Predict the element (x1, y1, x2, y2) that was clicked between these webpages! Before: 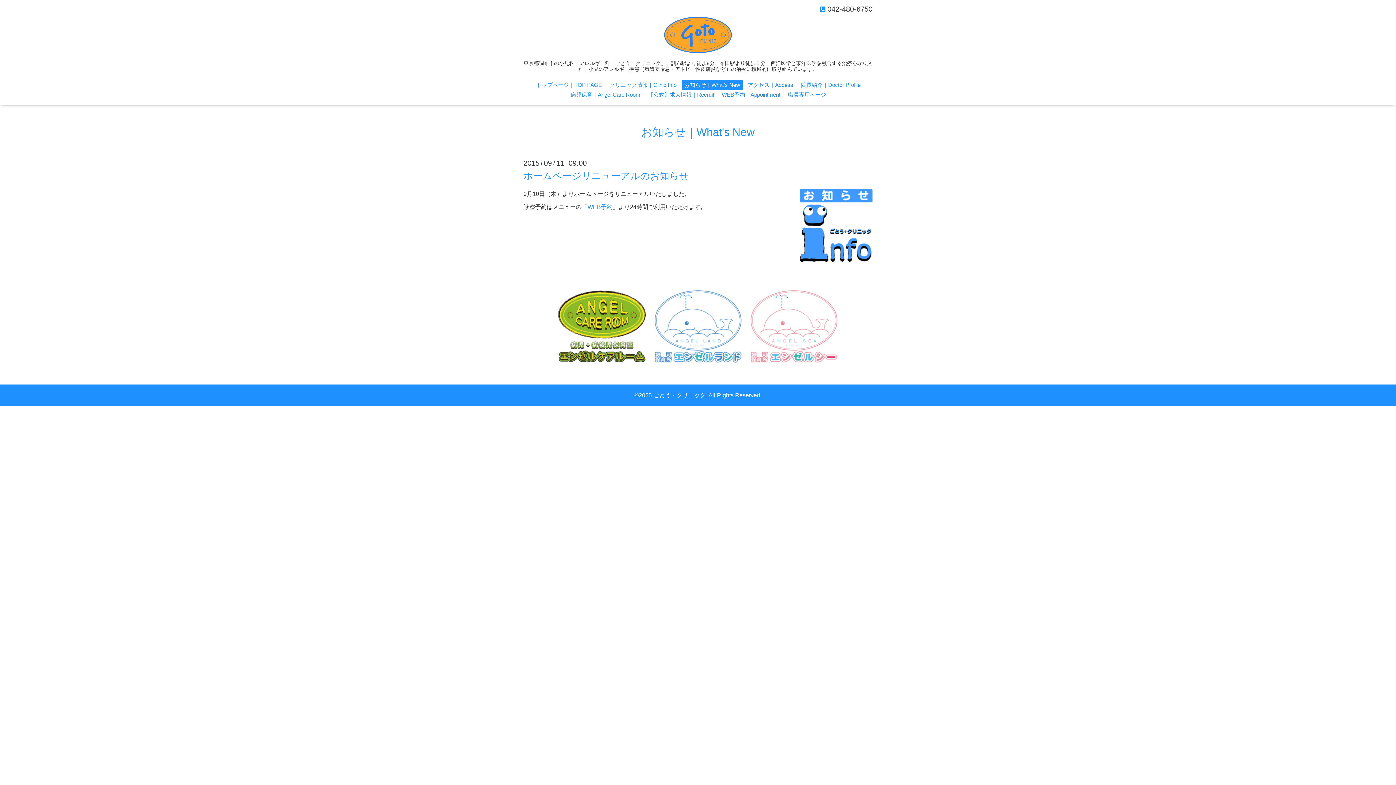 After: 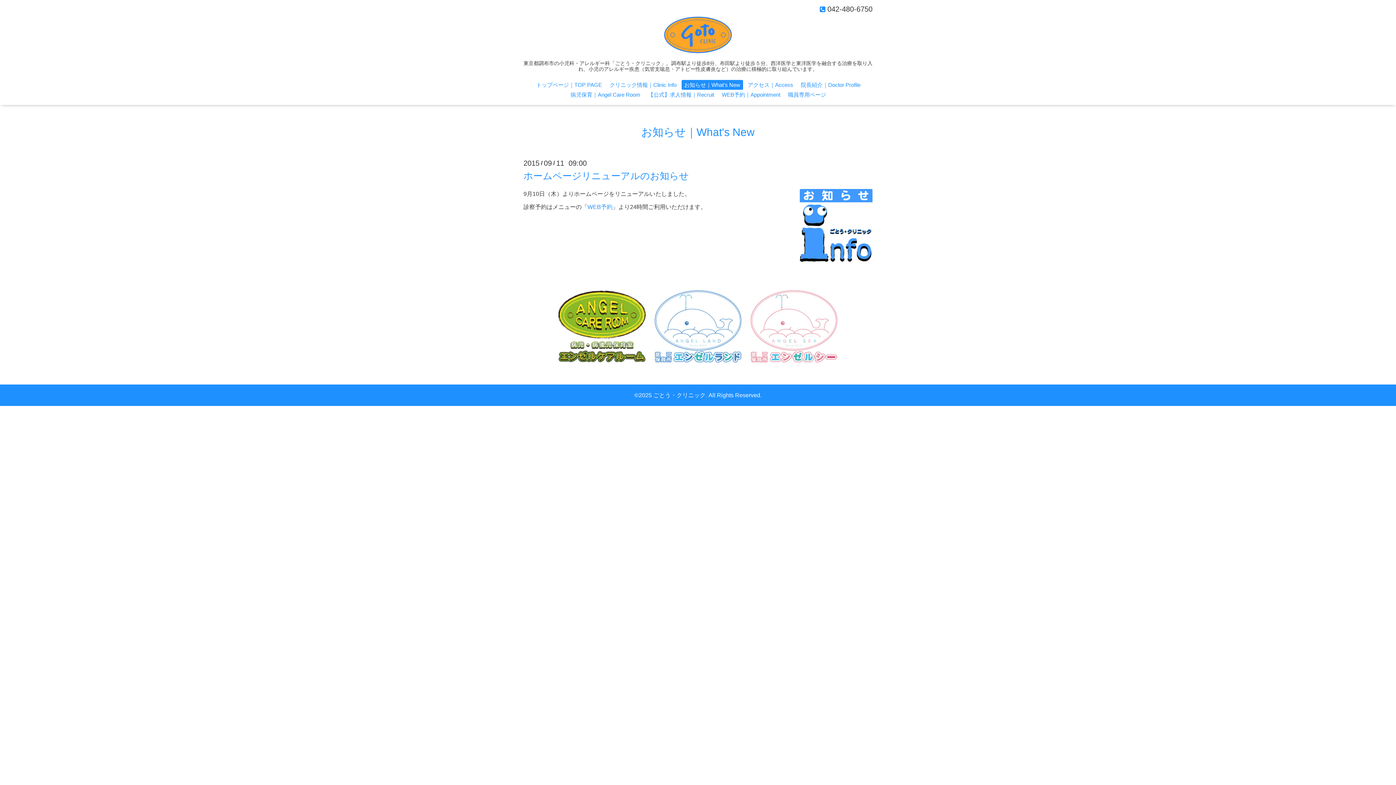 Action: bbox: (750, 290, 837, 363)